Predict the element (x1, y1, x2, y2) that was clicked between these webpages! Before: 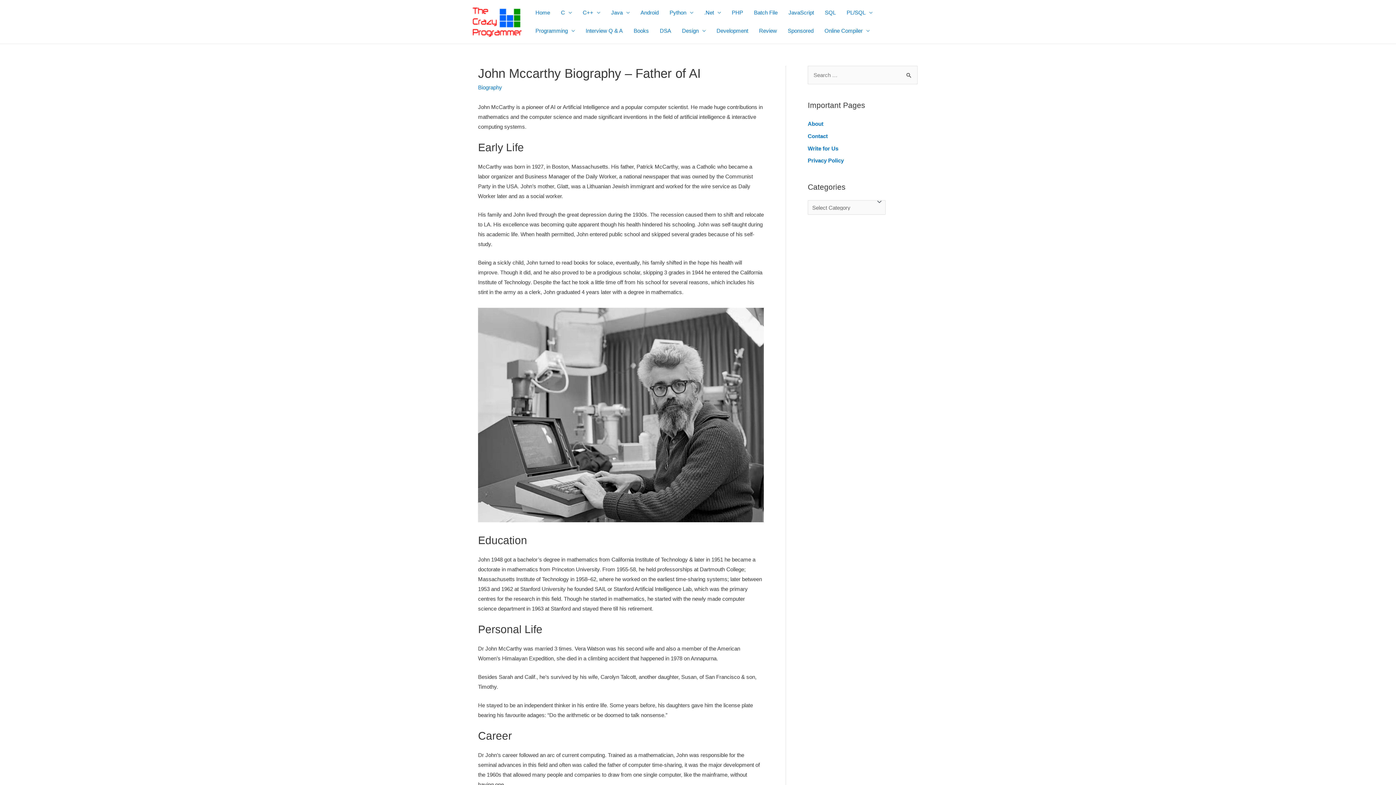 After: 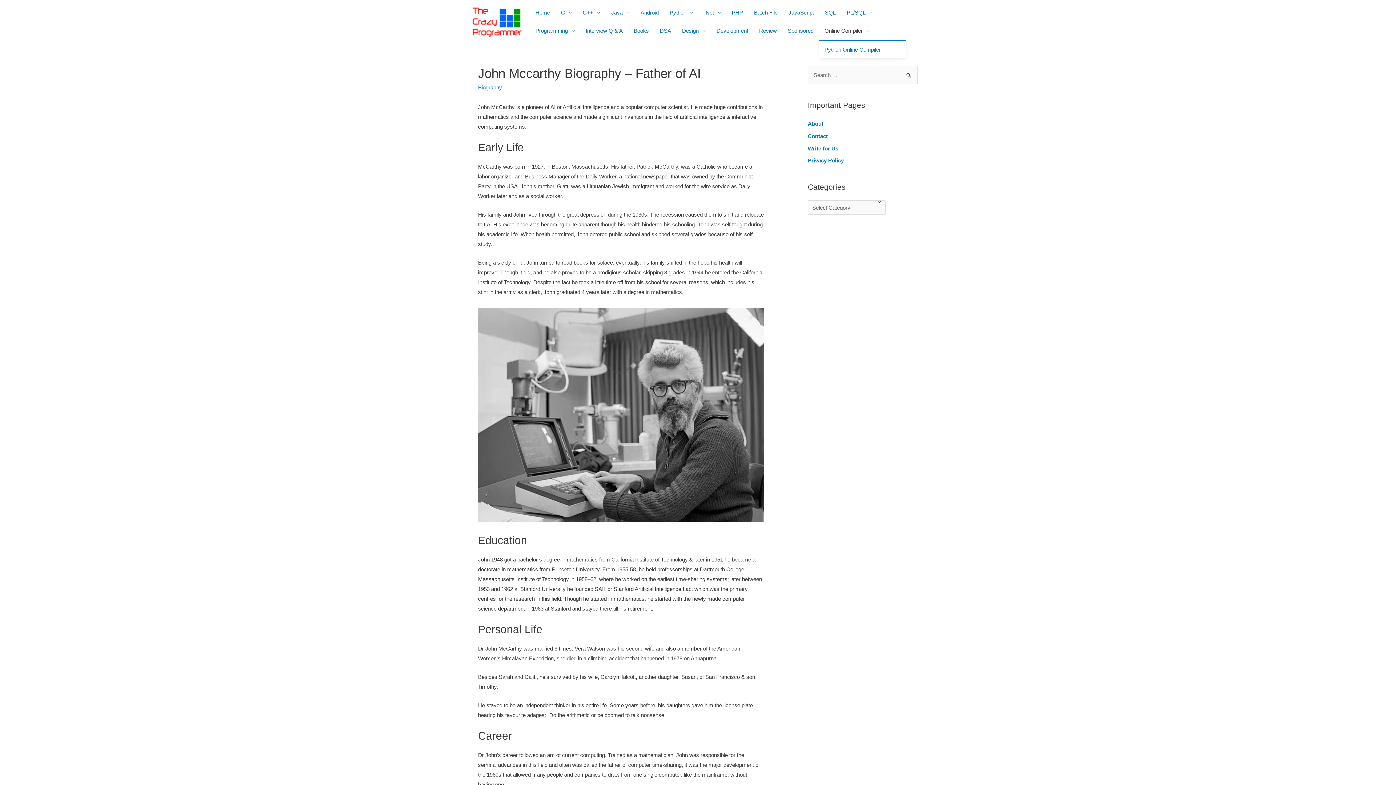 Action: label: Online Compiler bbox: (819, 21, 875, 40)